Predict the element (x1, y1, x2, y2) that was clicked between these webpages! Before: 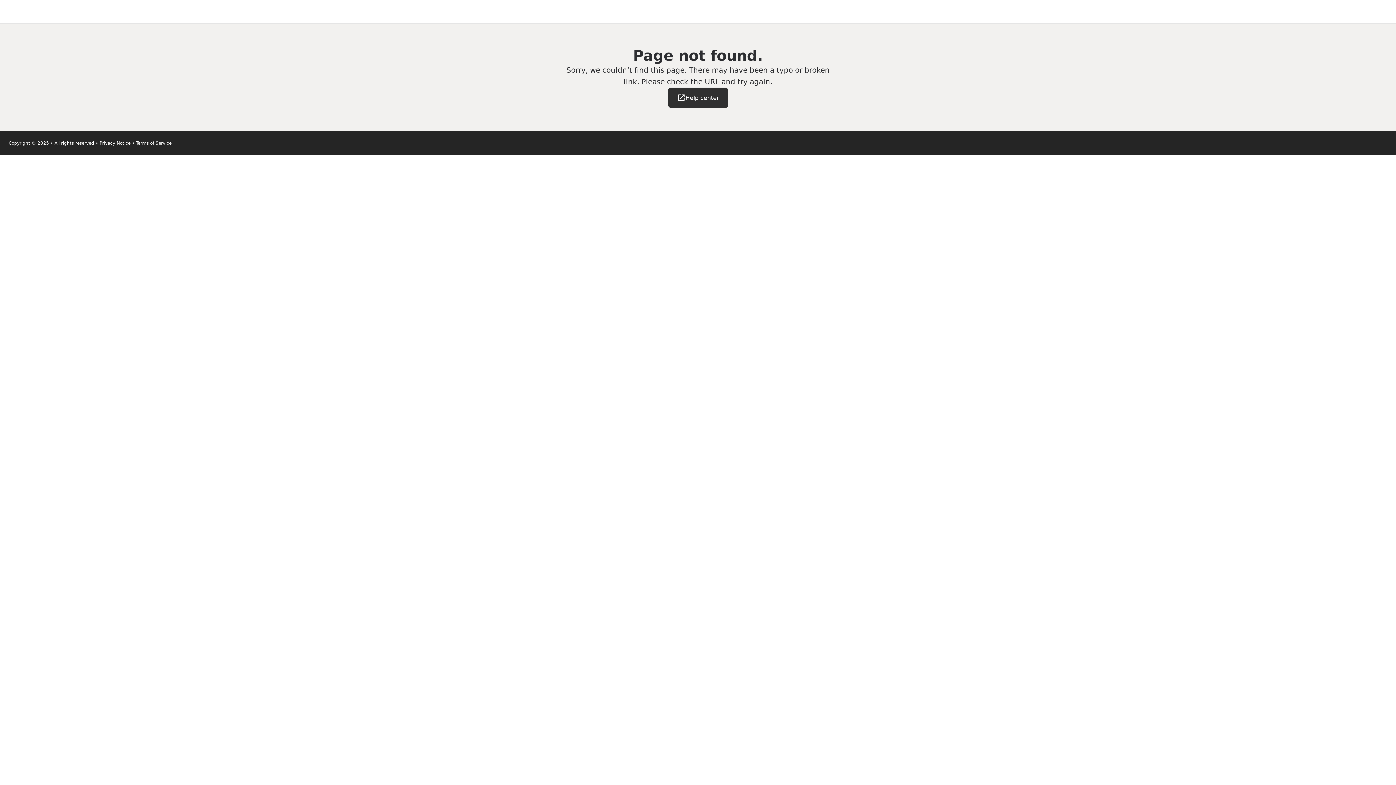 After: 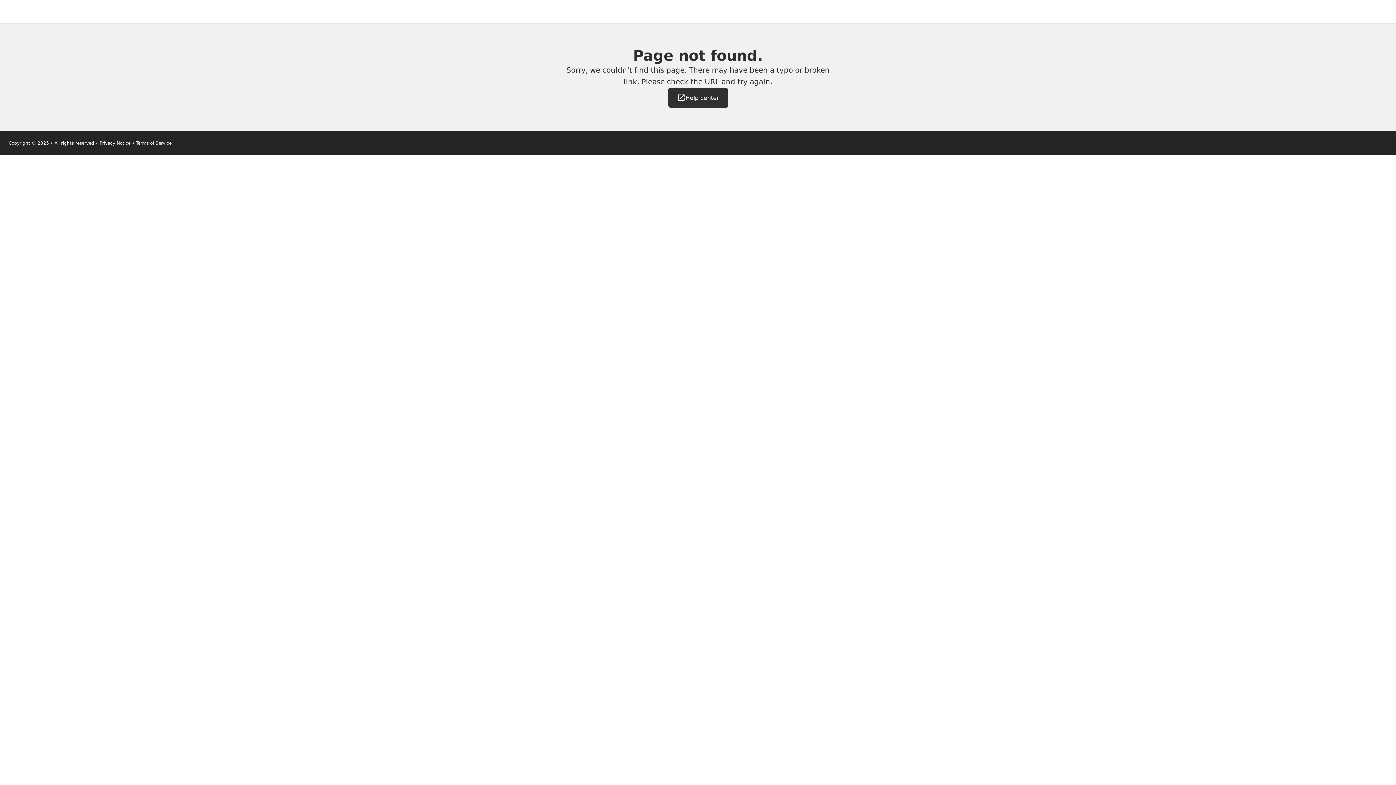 Action: label: Help center bbox: (668, 87, 728, 108)